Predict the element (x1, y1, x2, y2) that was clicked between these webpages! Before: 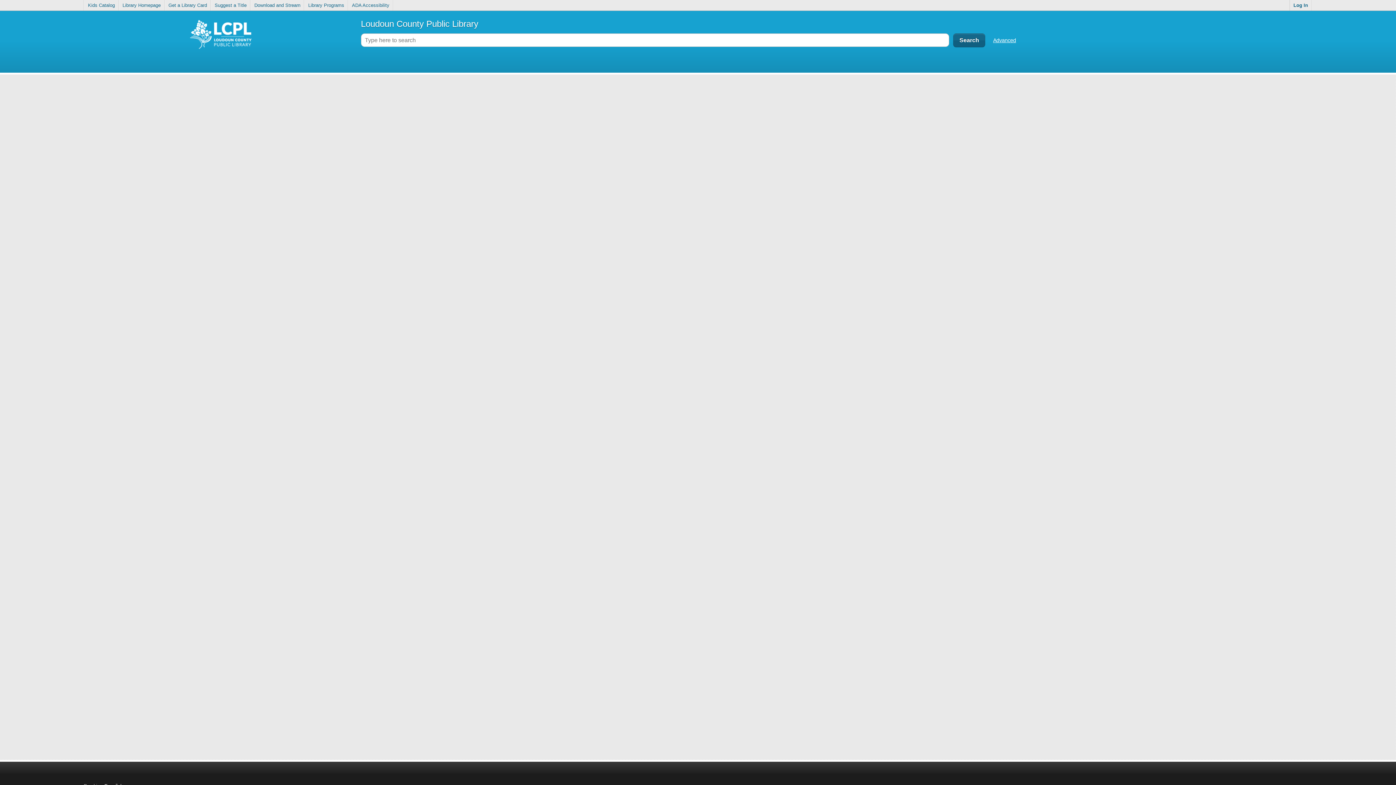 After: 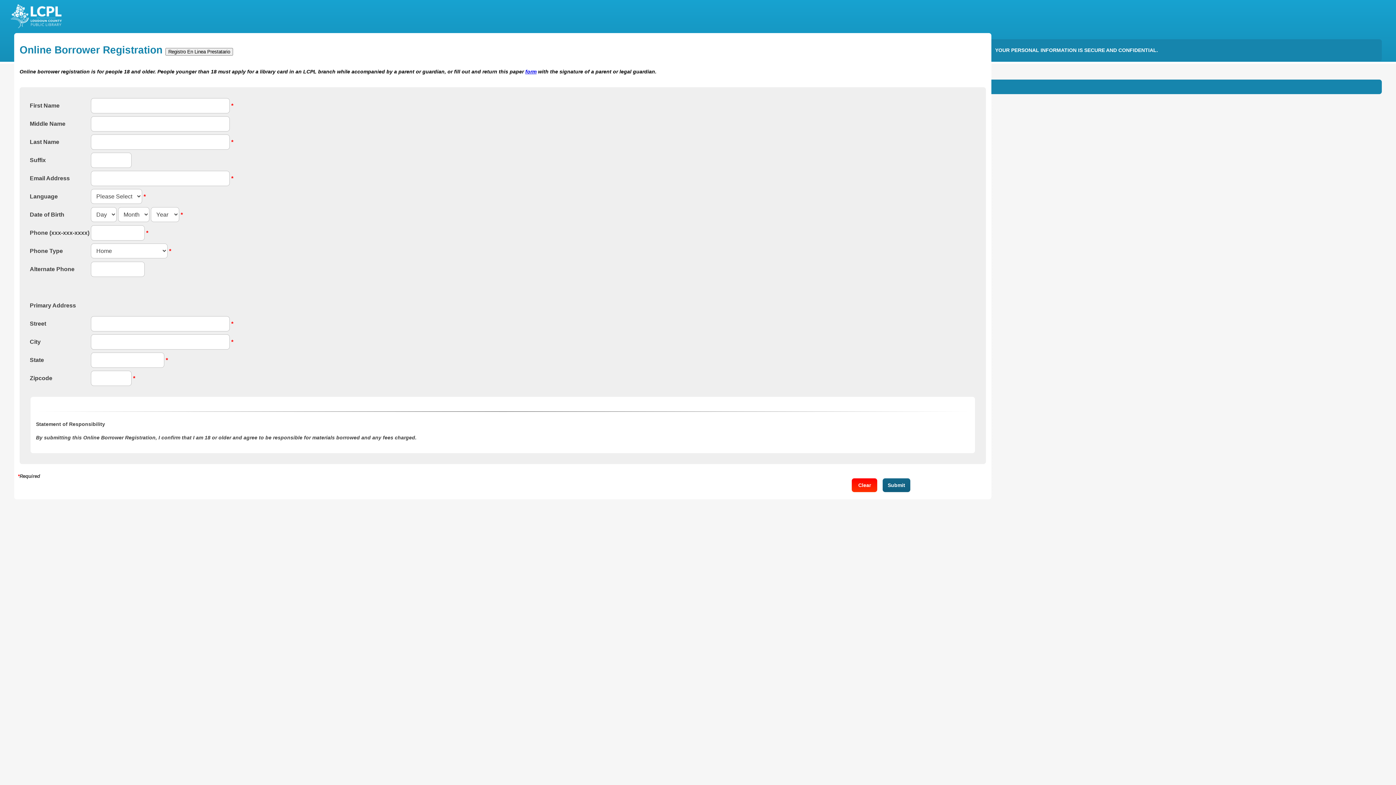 Action: label: Get a Library Card bbox: (165, 0, 210, 10)